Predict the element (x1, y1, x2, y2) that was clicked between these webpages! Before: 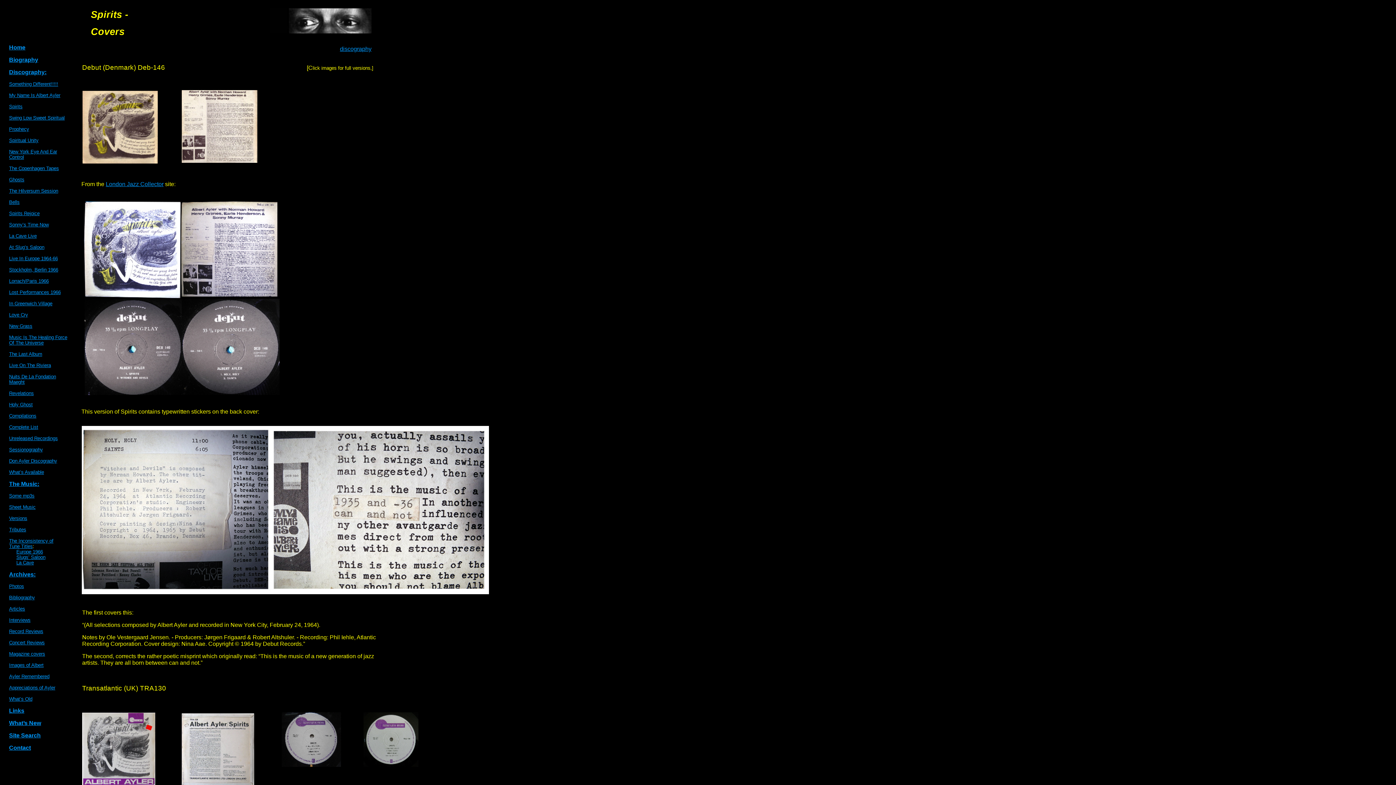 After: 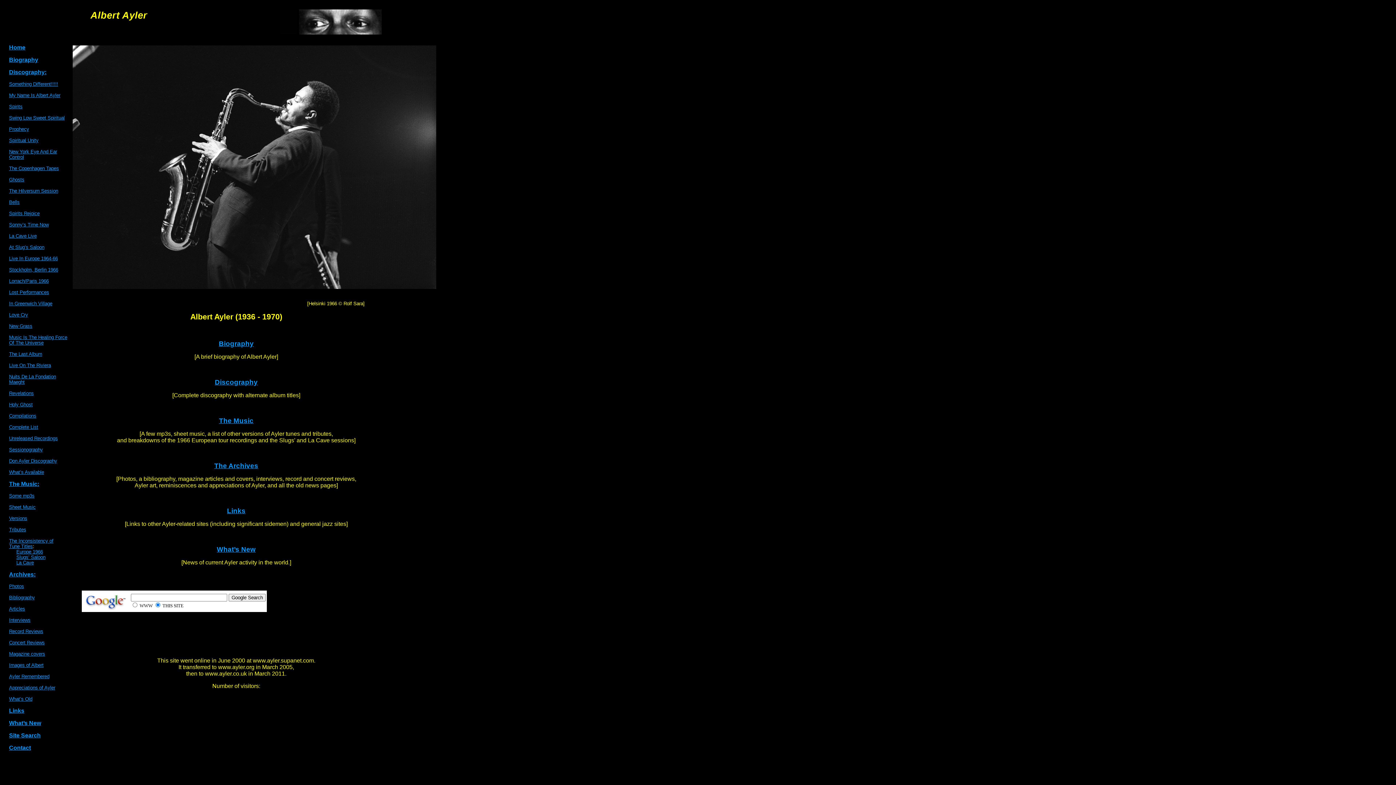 Action: label: Home bbox: (9, 44, 25, 50)